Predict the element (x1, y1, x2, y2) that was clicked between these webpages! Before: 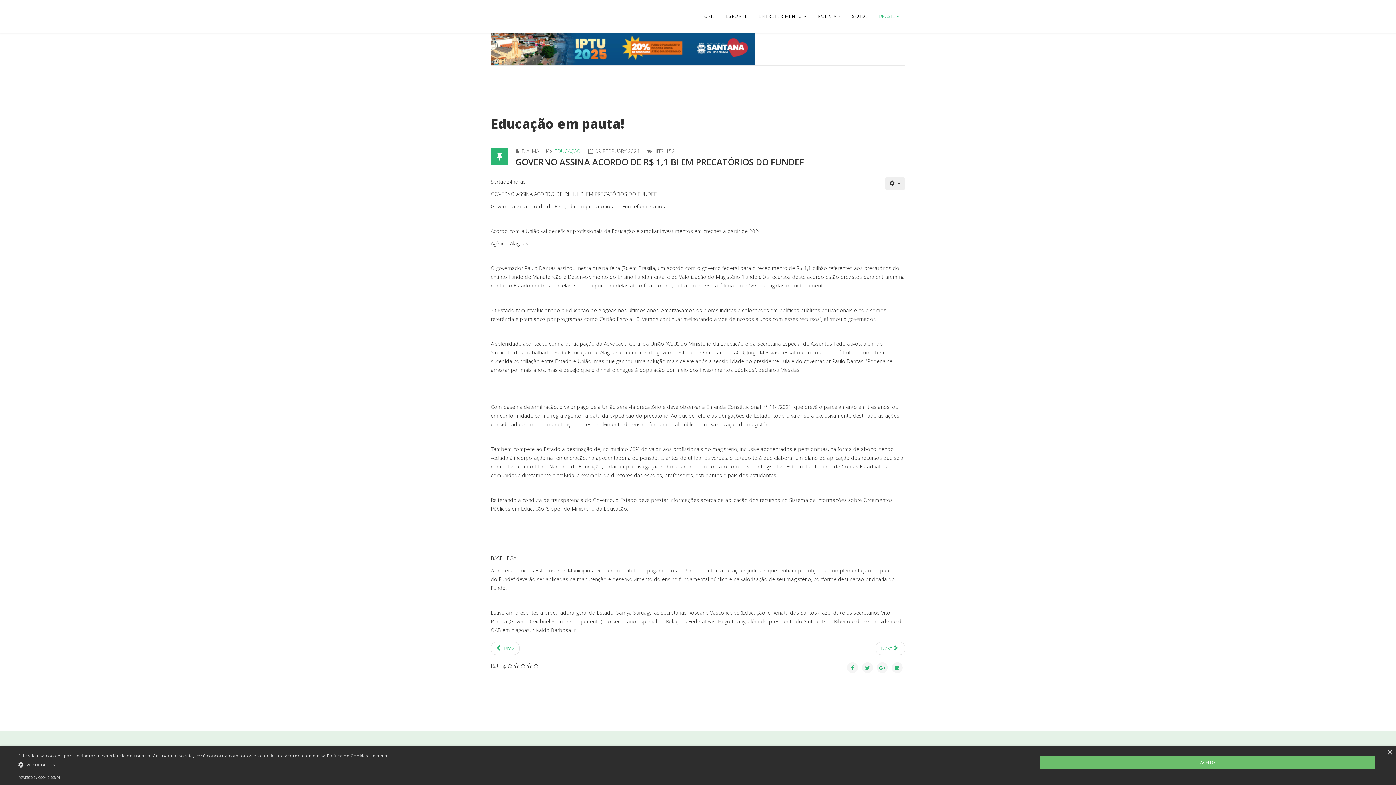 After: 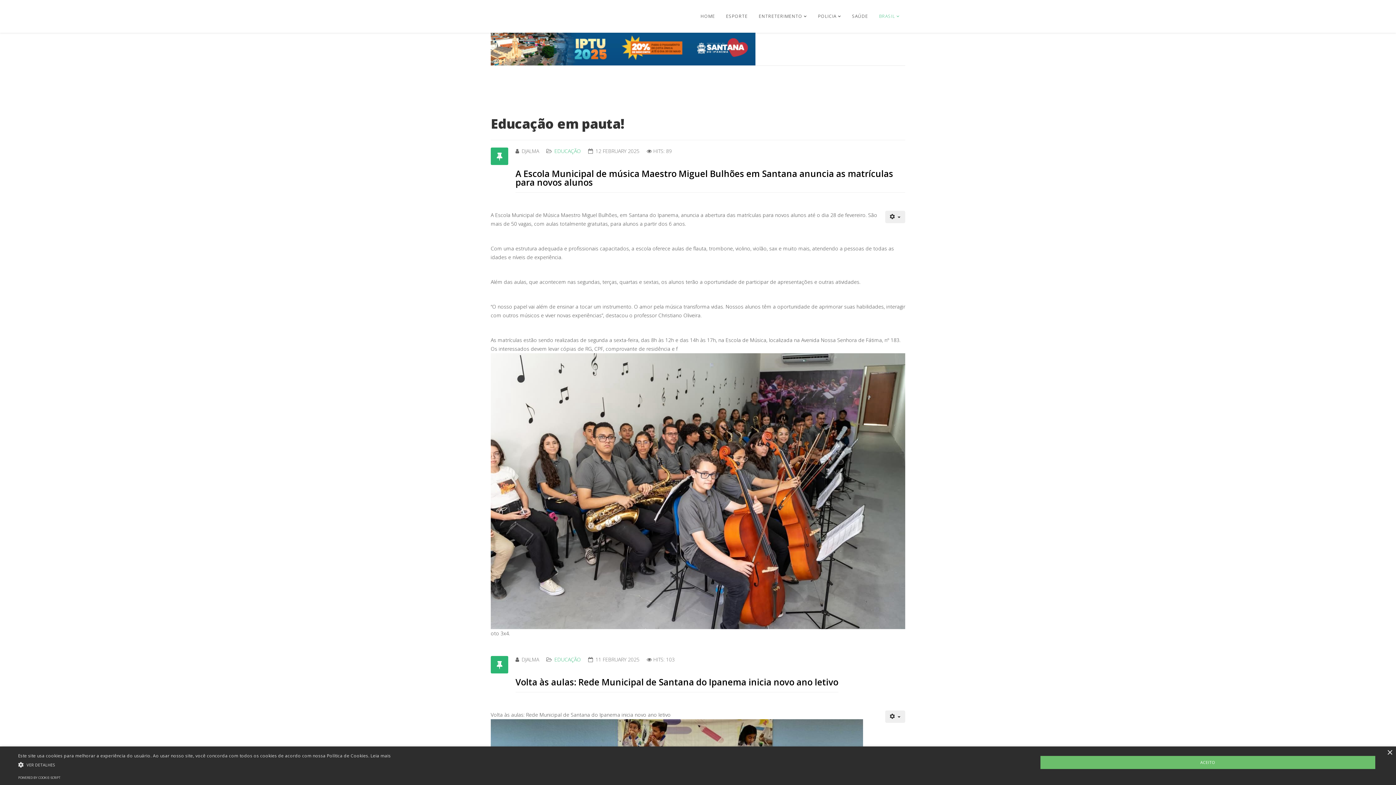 Action: label: EDUCAÇÃO bbox: (554, 147, 581, 154)